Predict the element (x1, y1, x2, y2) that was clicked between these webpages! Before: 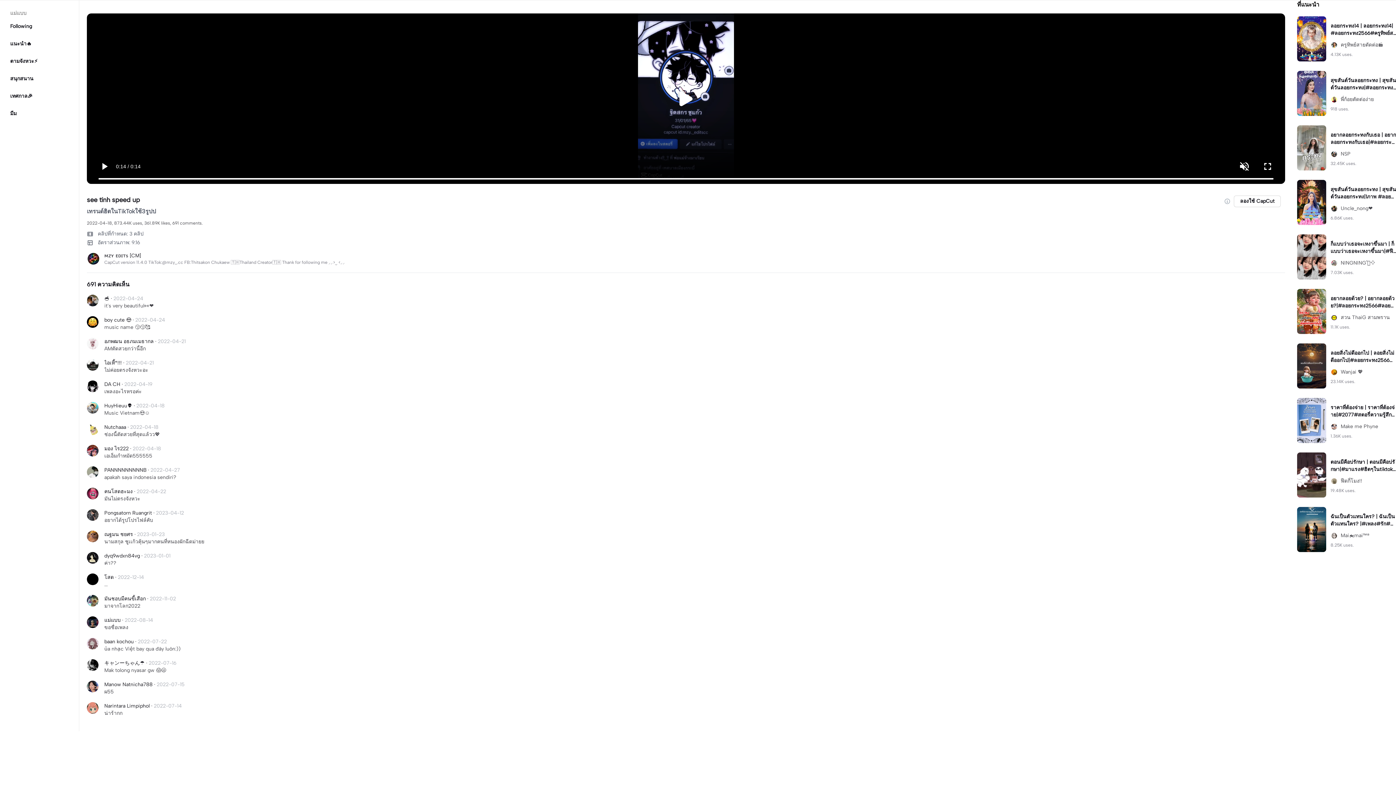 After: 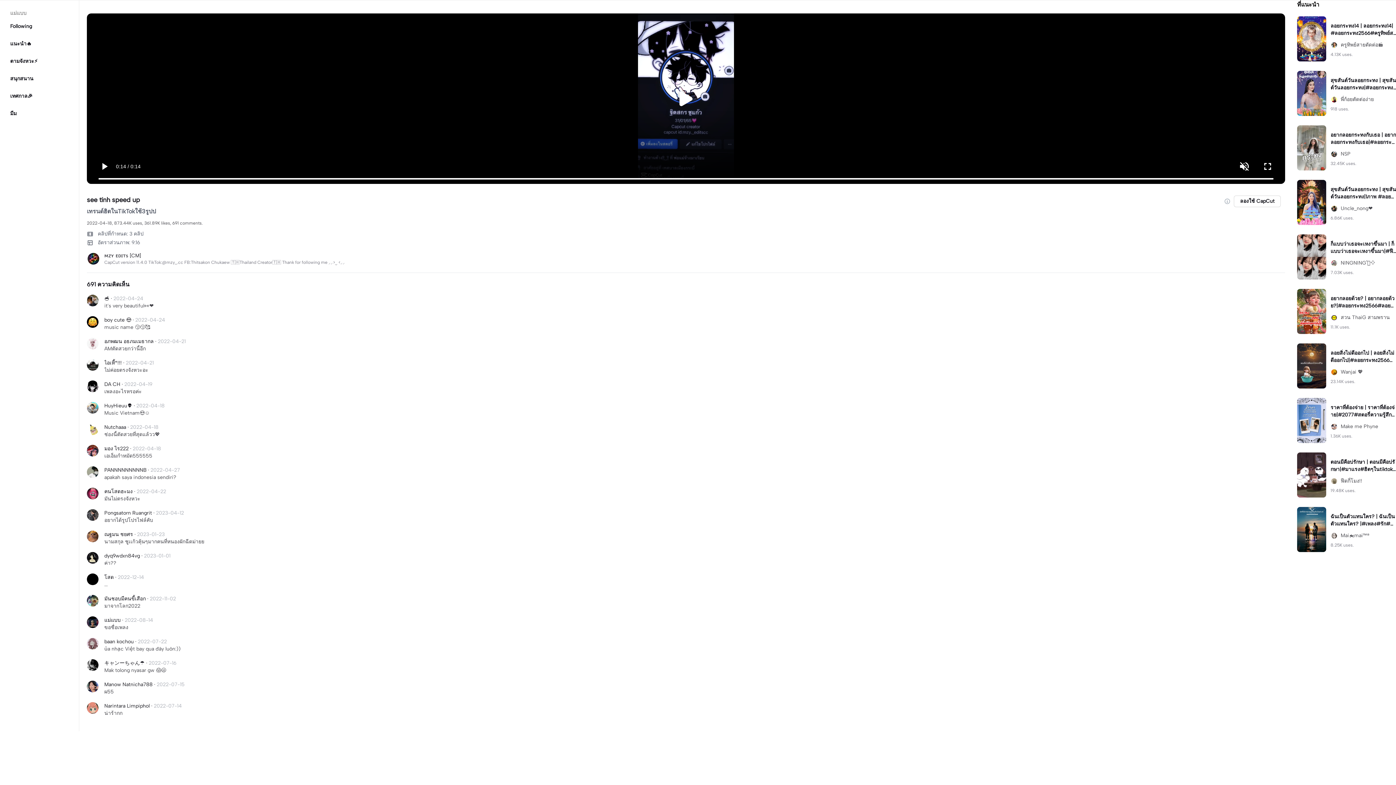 Action: bbox: (1297, 343, 1326, 390)